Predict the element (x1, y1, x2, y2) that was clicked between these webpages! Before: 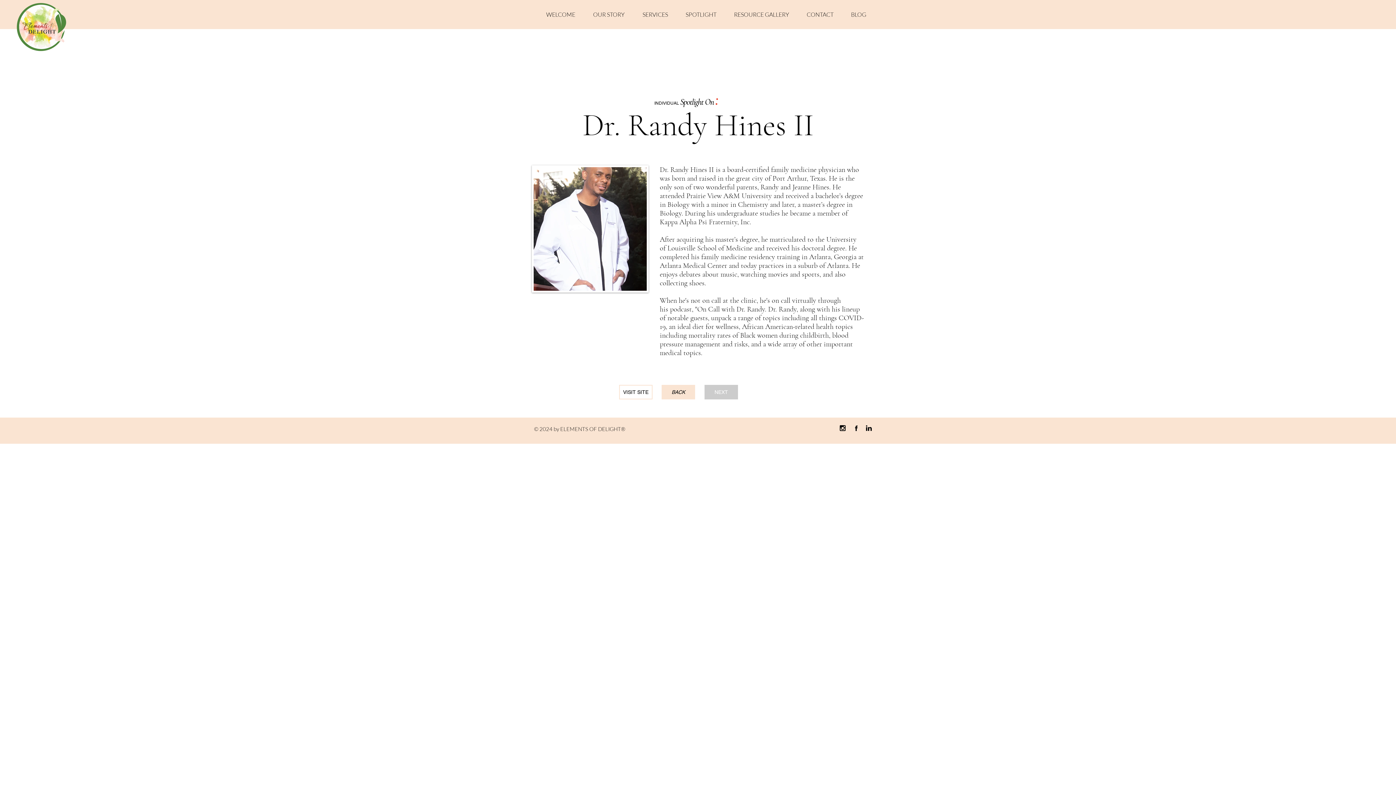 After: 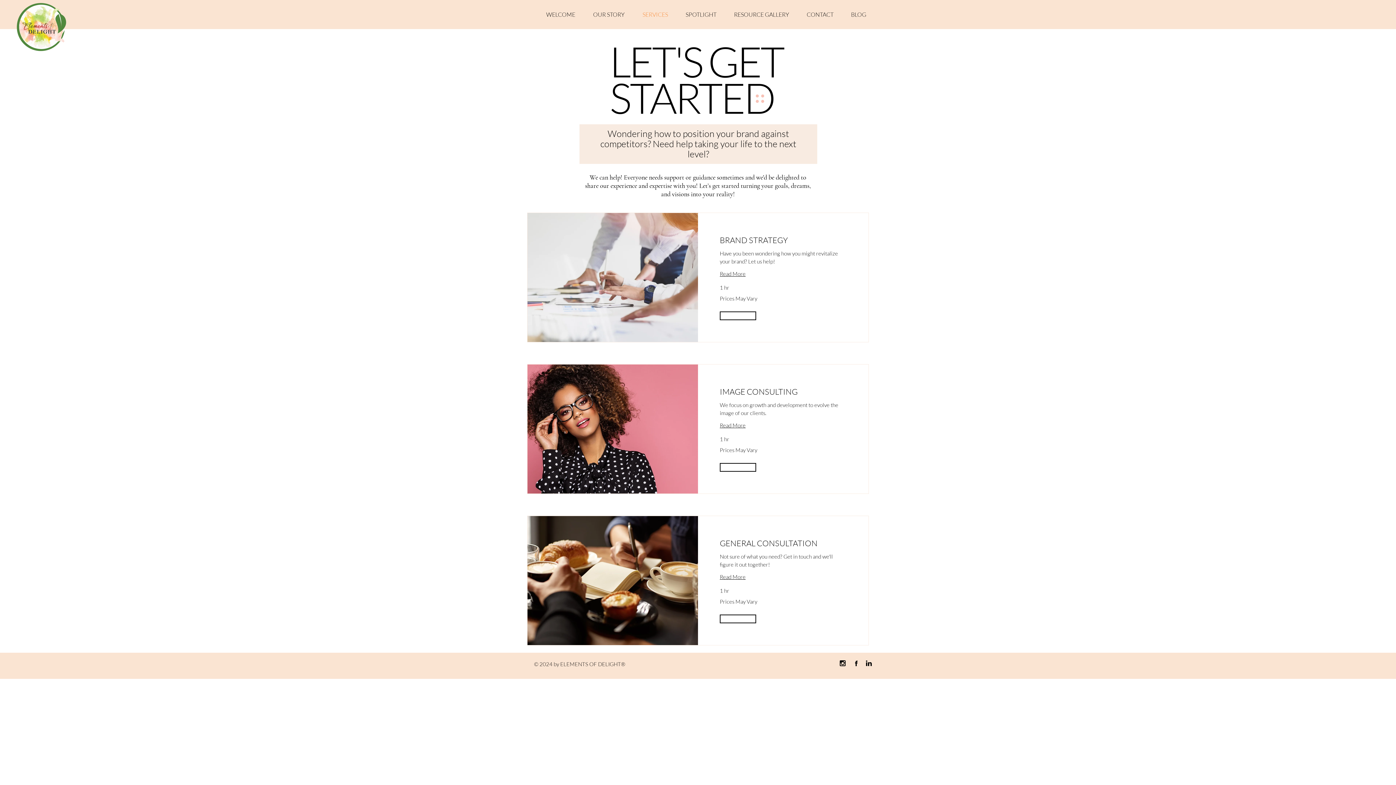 Action: bbox: (633, 5, 677, 23) label: SERVICES